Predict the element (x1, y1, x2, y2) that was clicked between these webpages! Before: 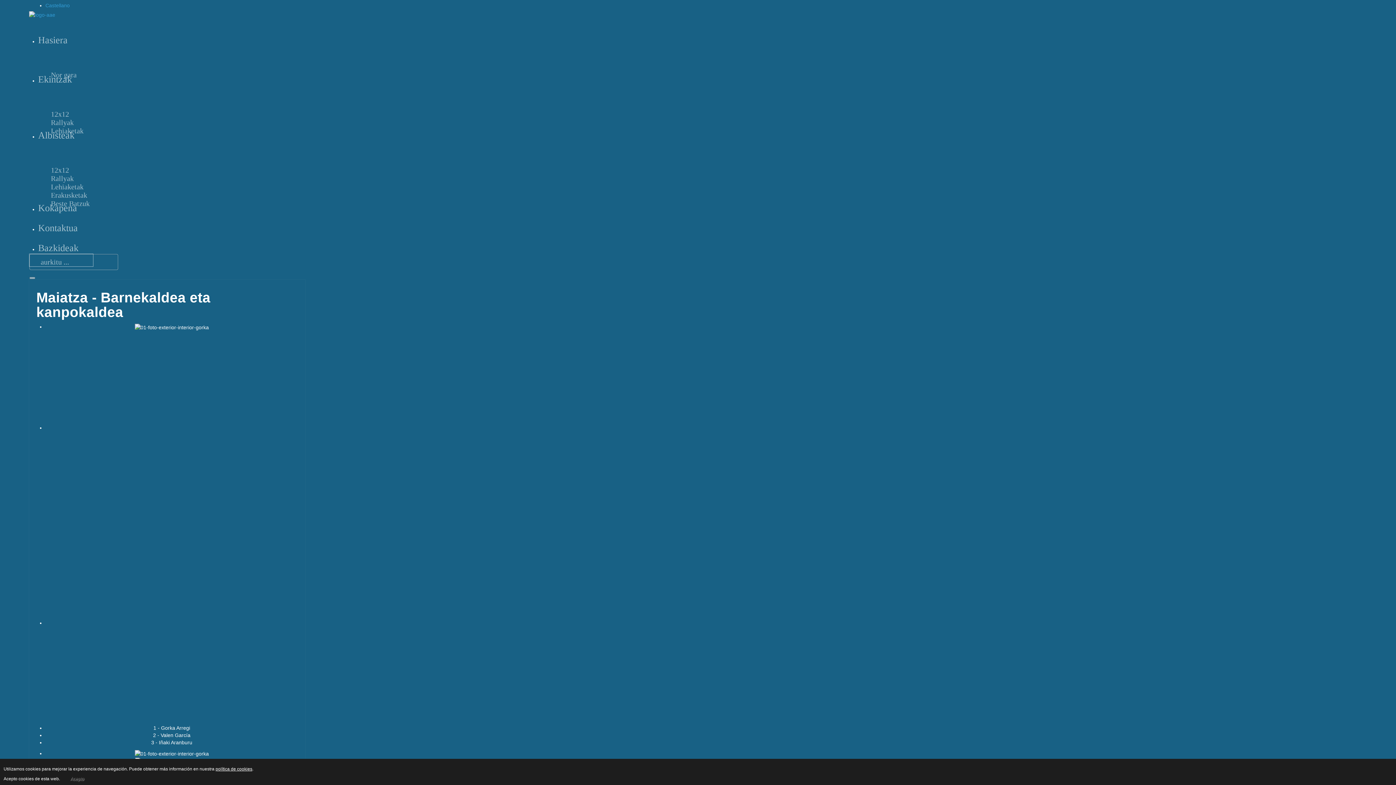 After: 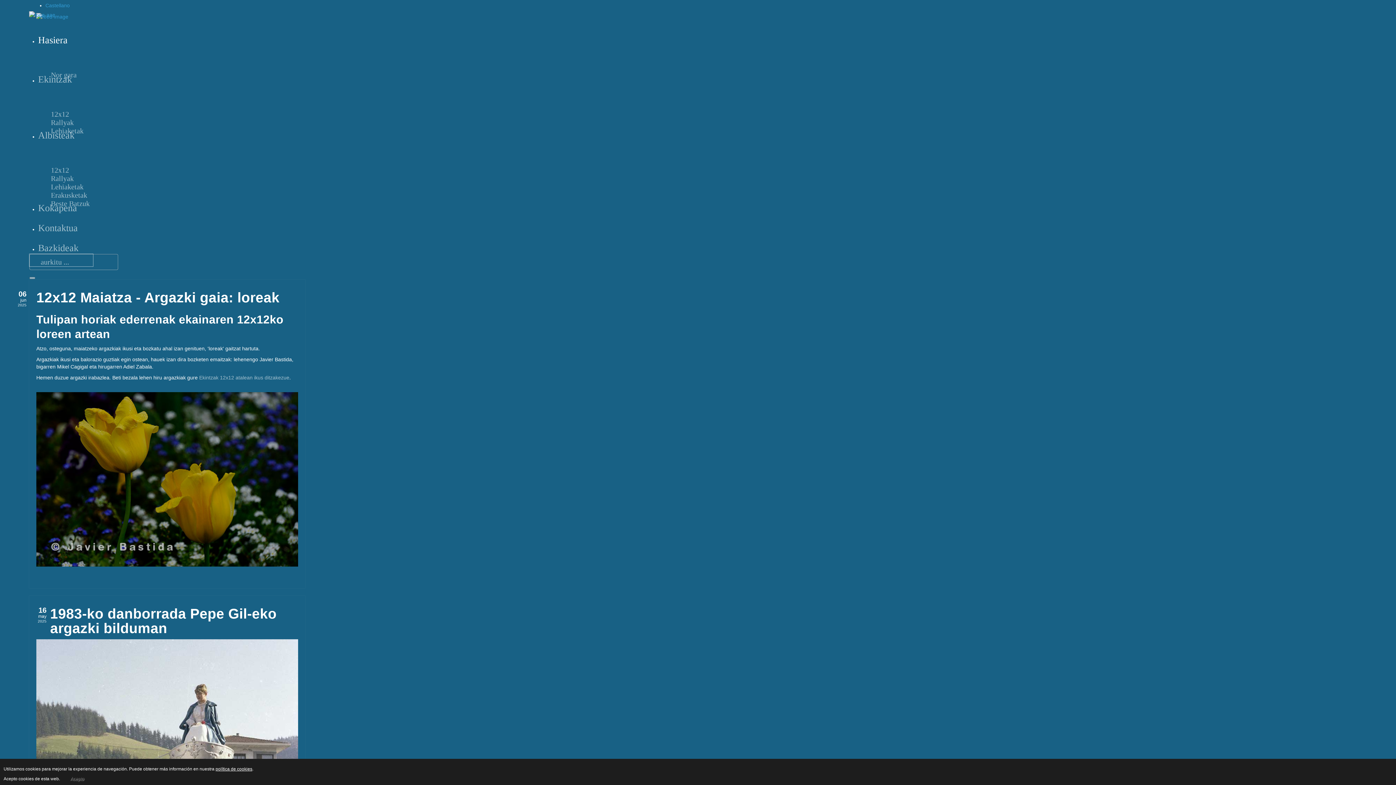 Action: label: Hasiera bbox: (38, 39, 67, 44)